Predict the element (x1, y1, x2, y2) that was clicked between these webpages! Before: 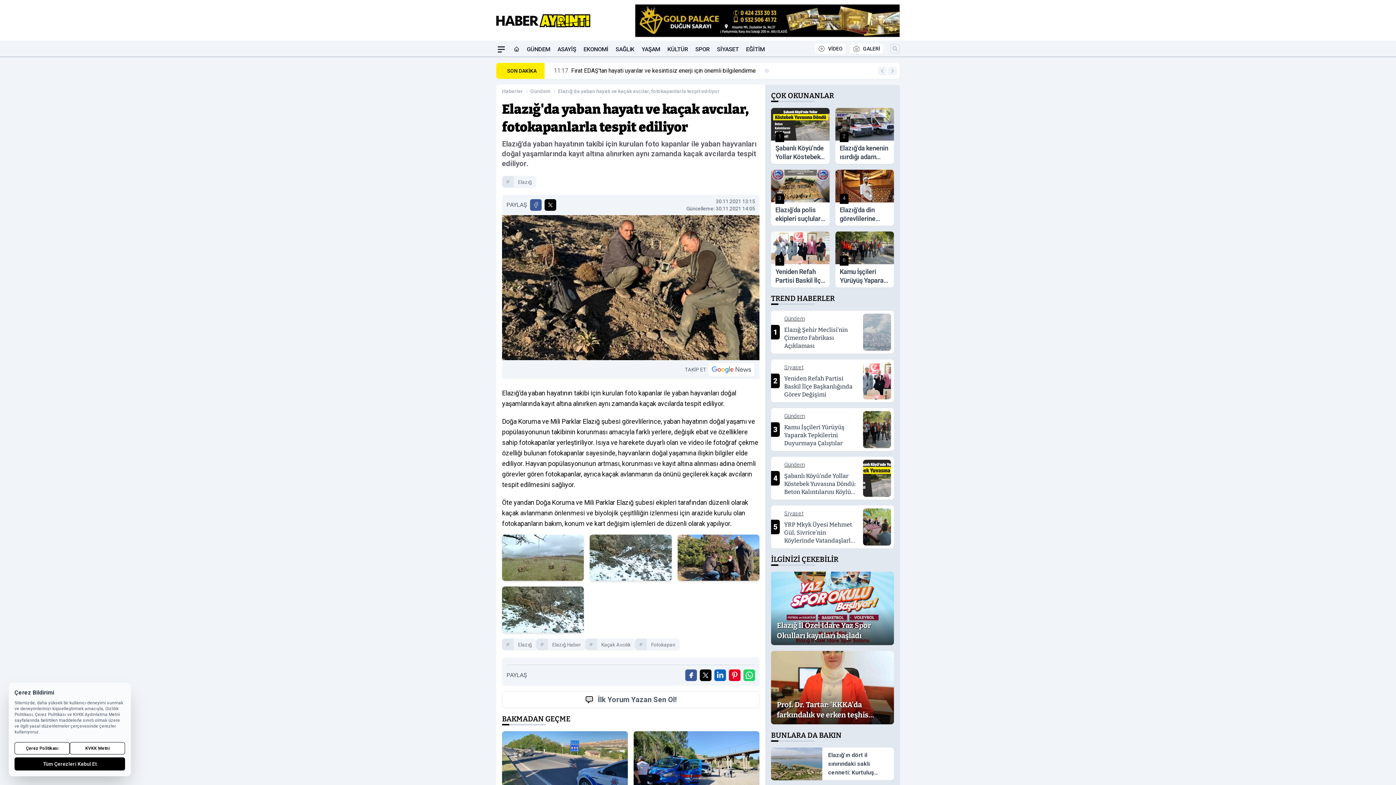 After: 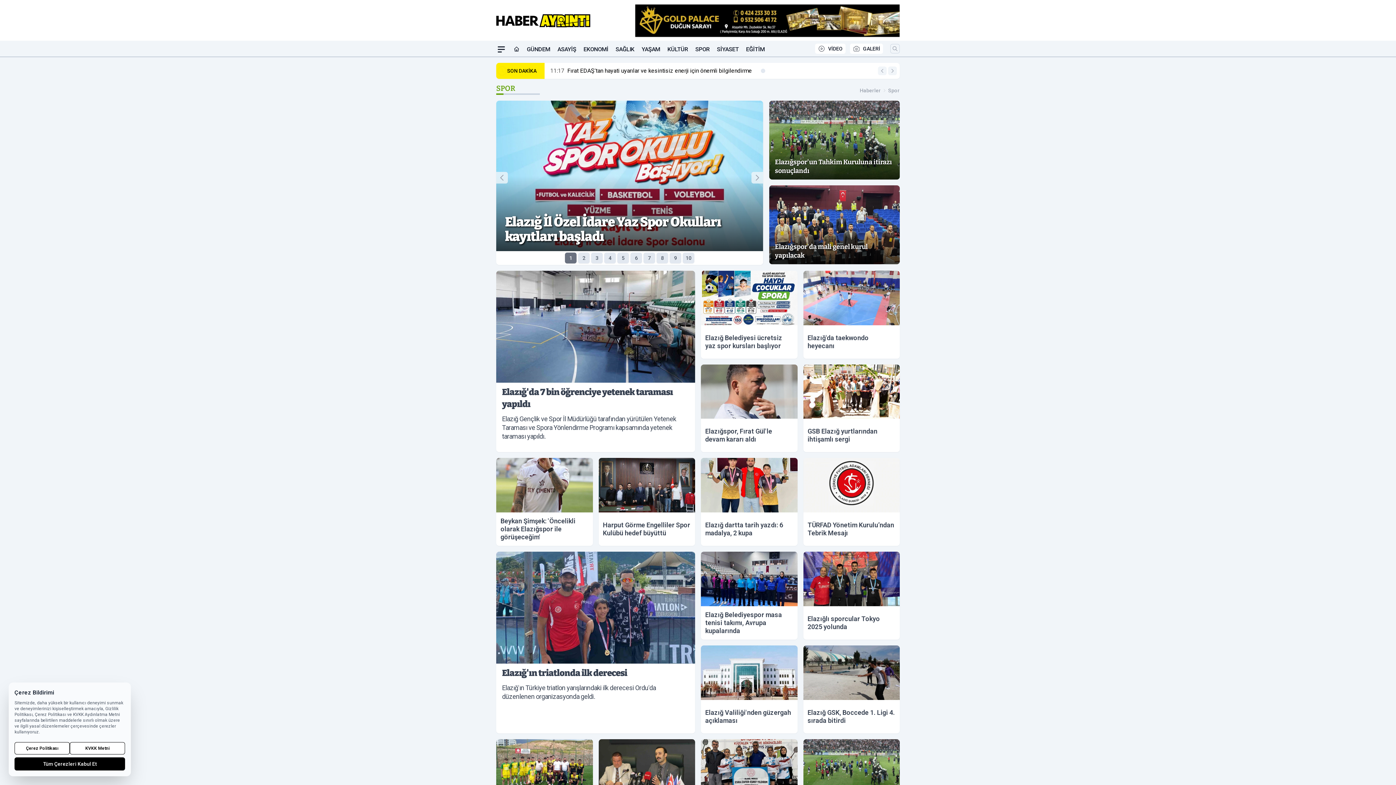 Action: label: SPOR bbox: (695, 42, 709, 56)